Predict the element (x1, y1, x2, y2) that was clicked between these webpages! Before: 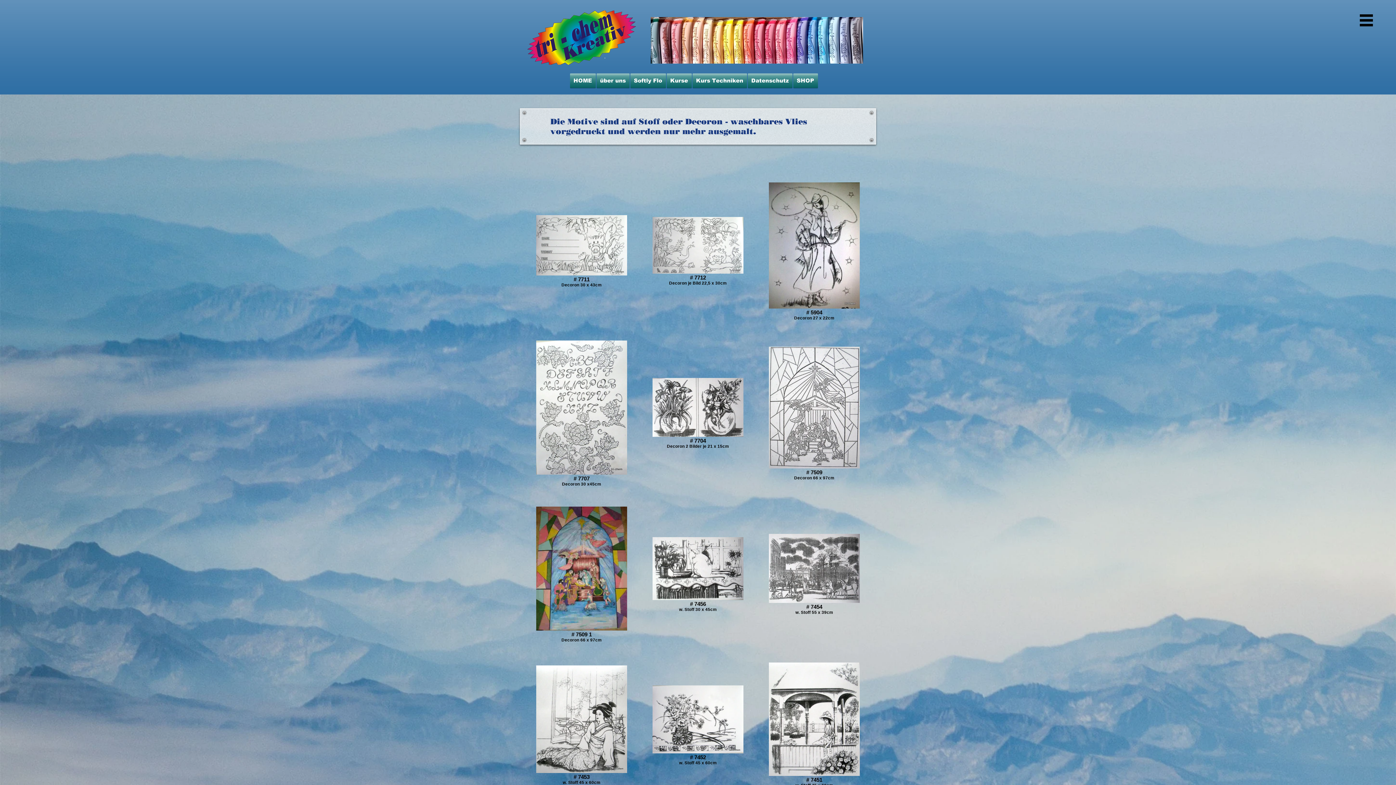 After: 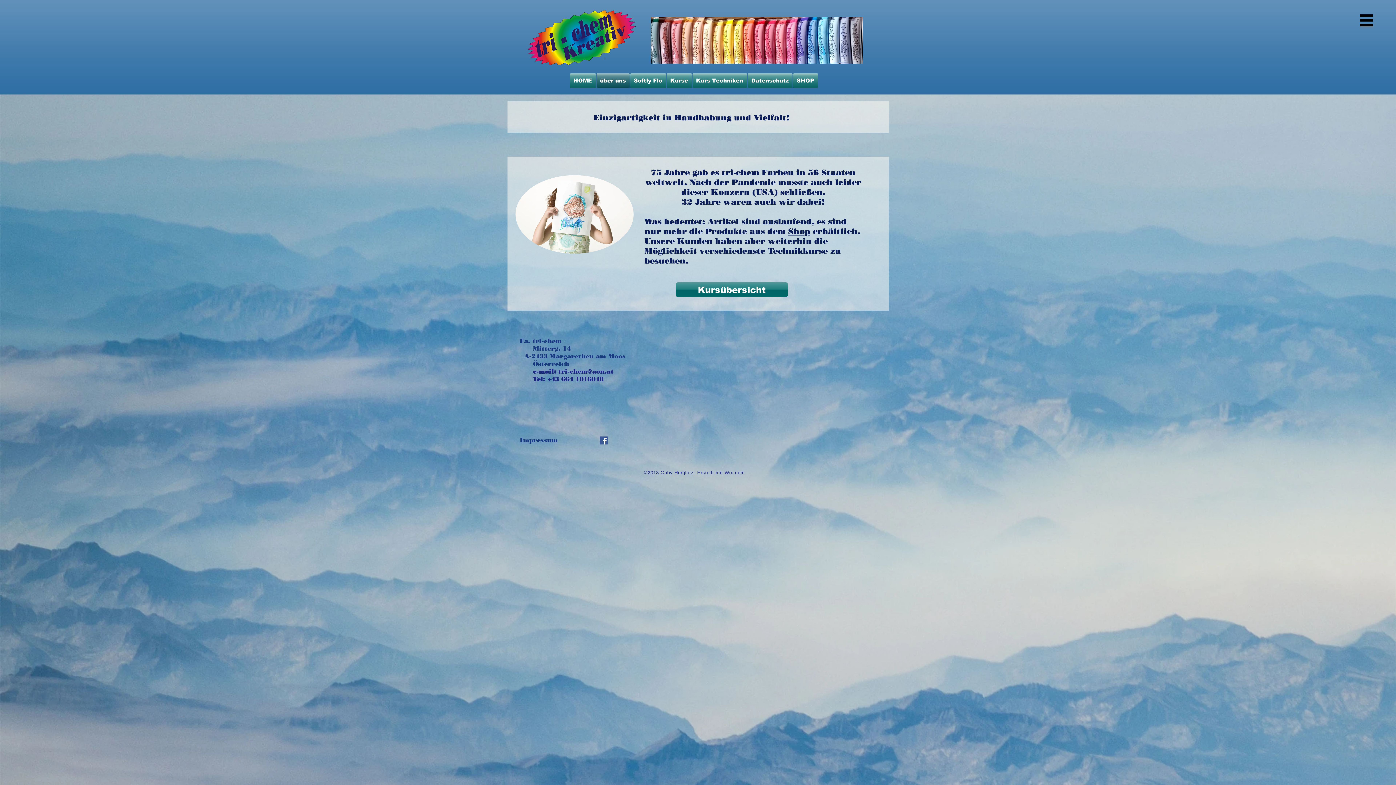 Action: bbox: (596, 73, 630, 88) label: über uns